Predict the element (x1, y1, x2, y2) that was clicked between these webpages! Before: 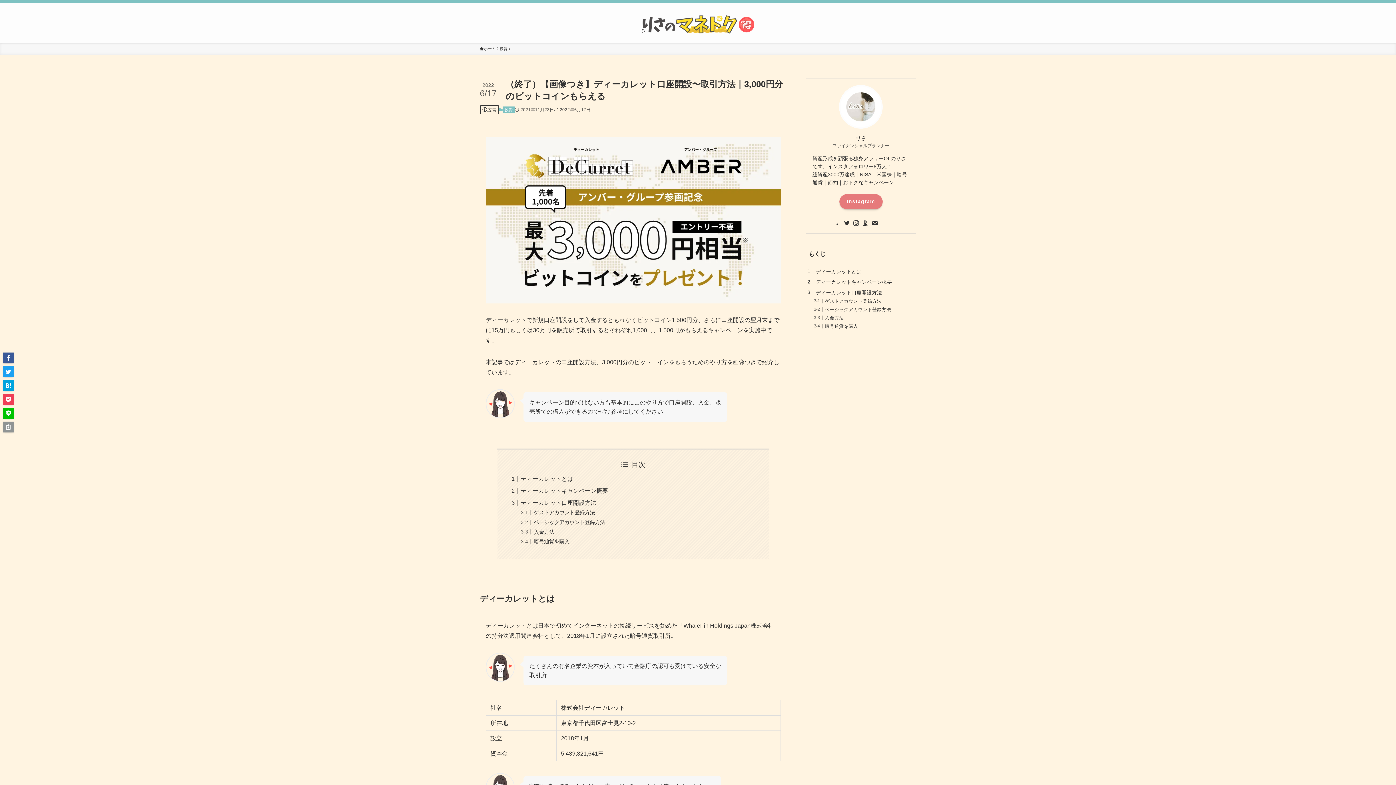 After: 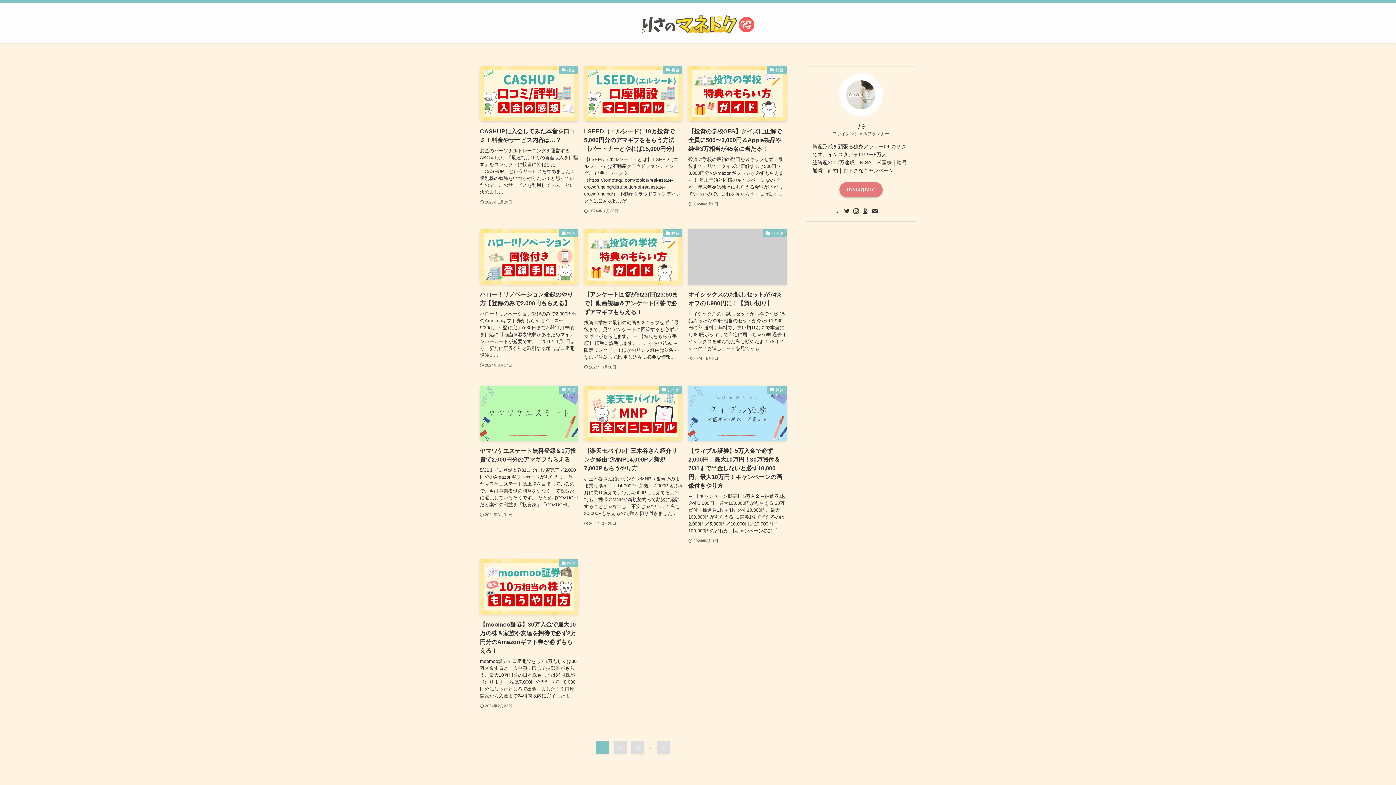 Action: bbox: (0, 11, 1396, 37)